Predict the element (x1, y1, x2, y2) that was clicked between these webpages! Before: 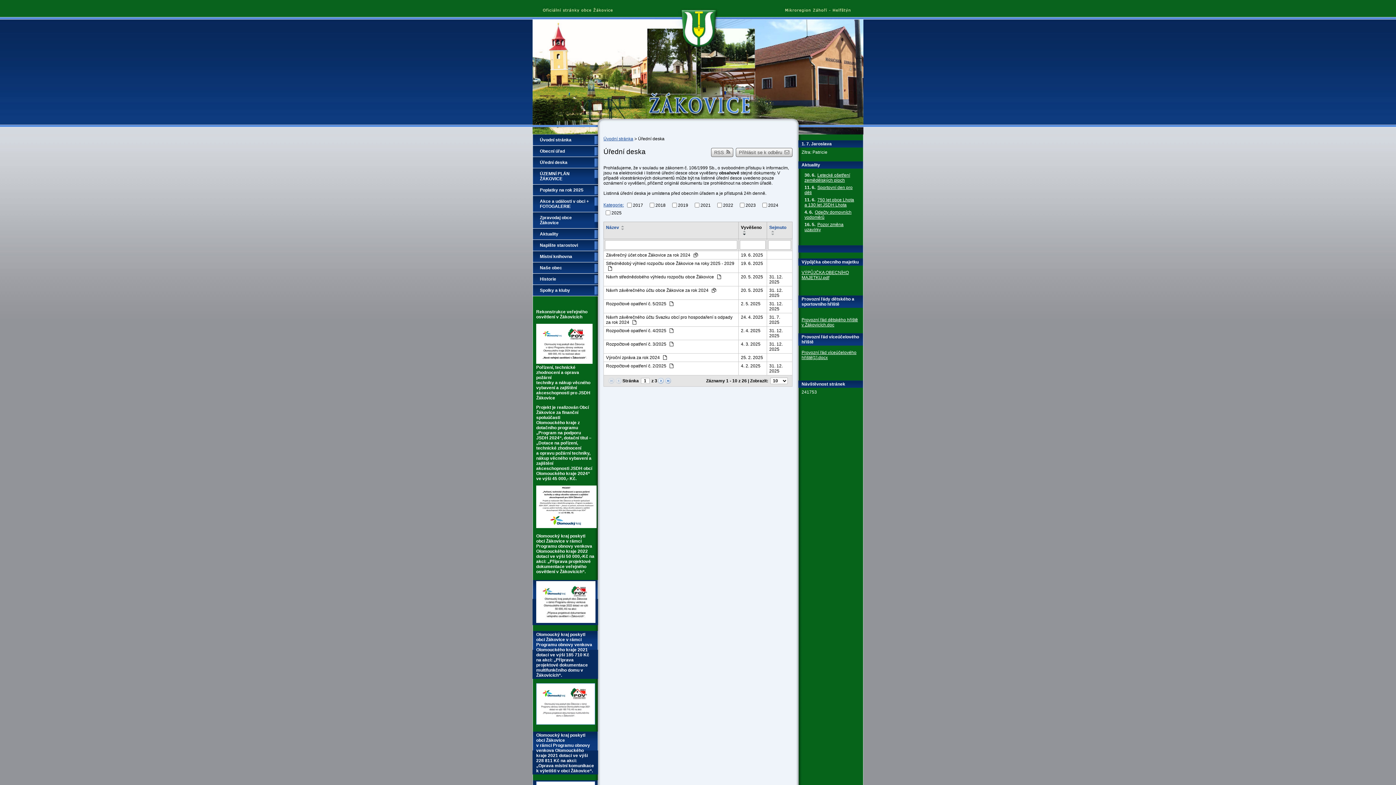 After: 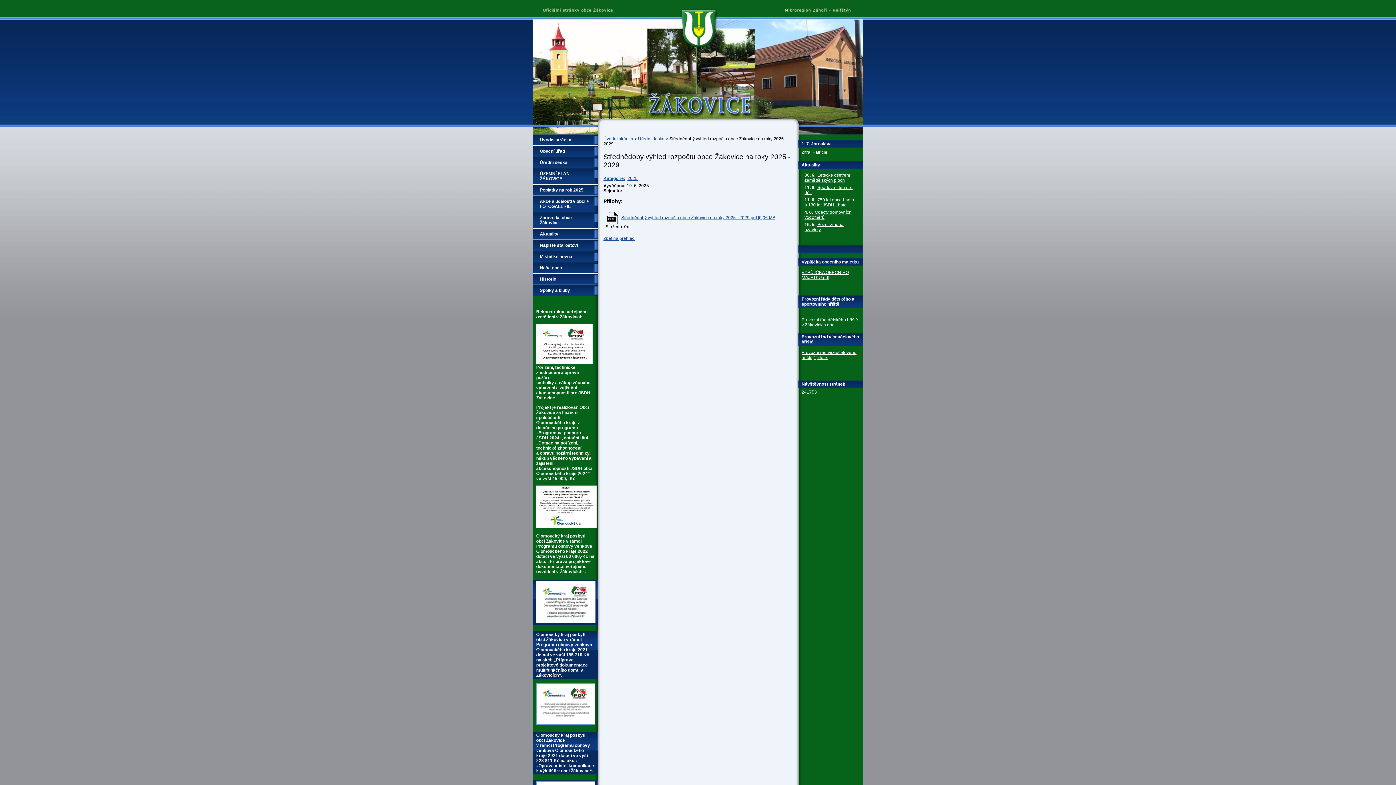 Action: bbox: (741, 261, 764, 266) label: 19. 6. 2025